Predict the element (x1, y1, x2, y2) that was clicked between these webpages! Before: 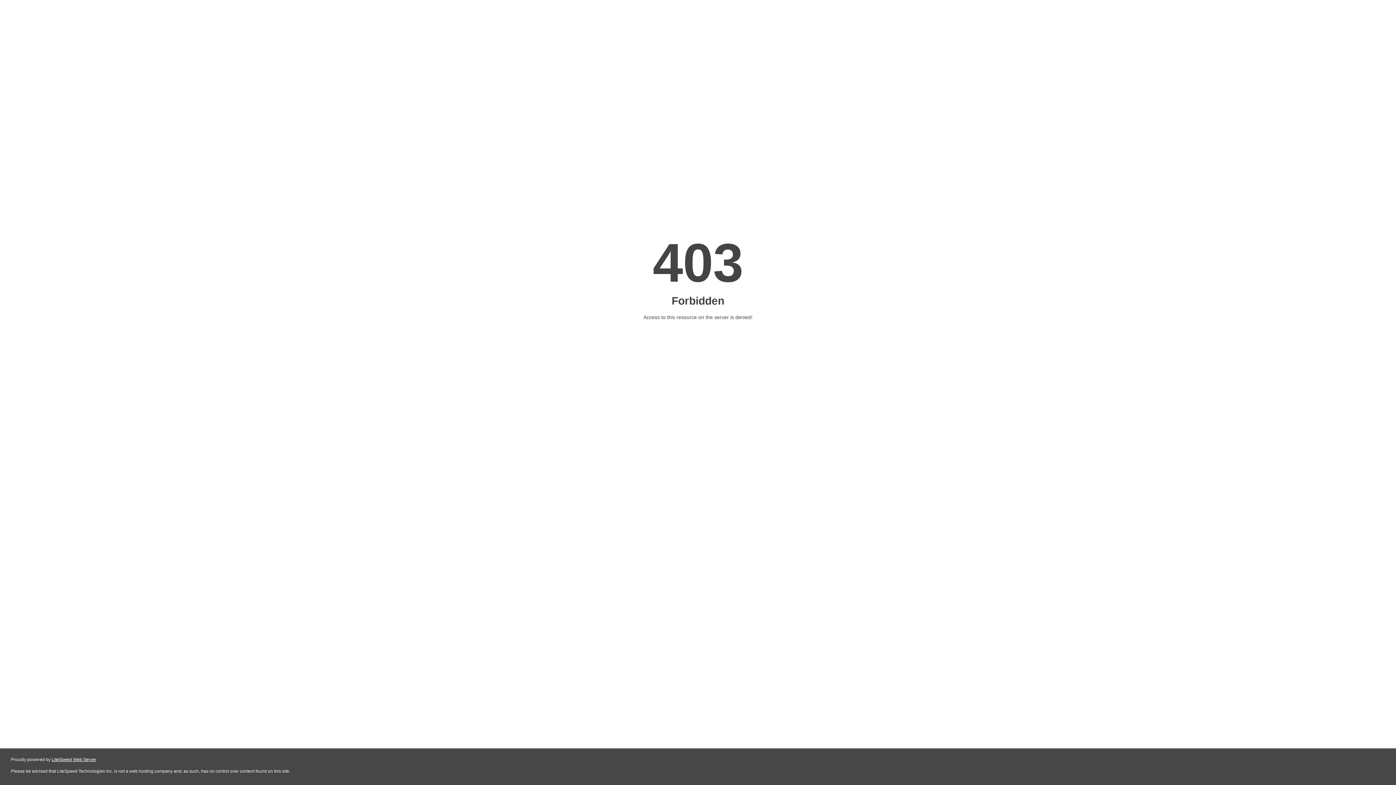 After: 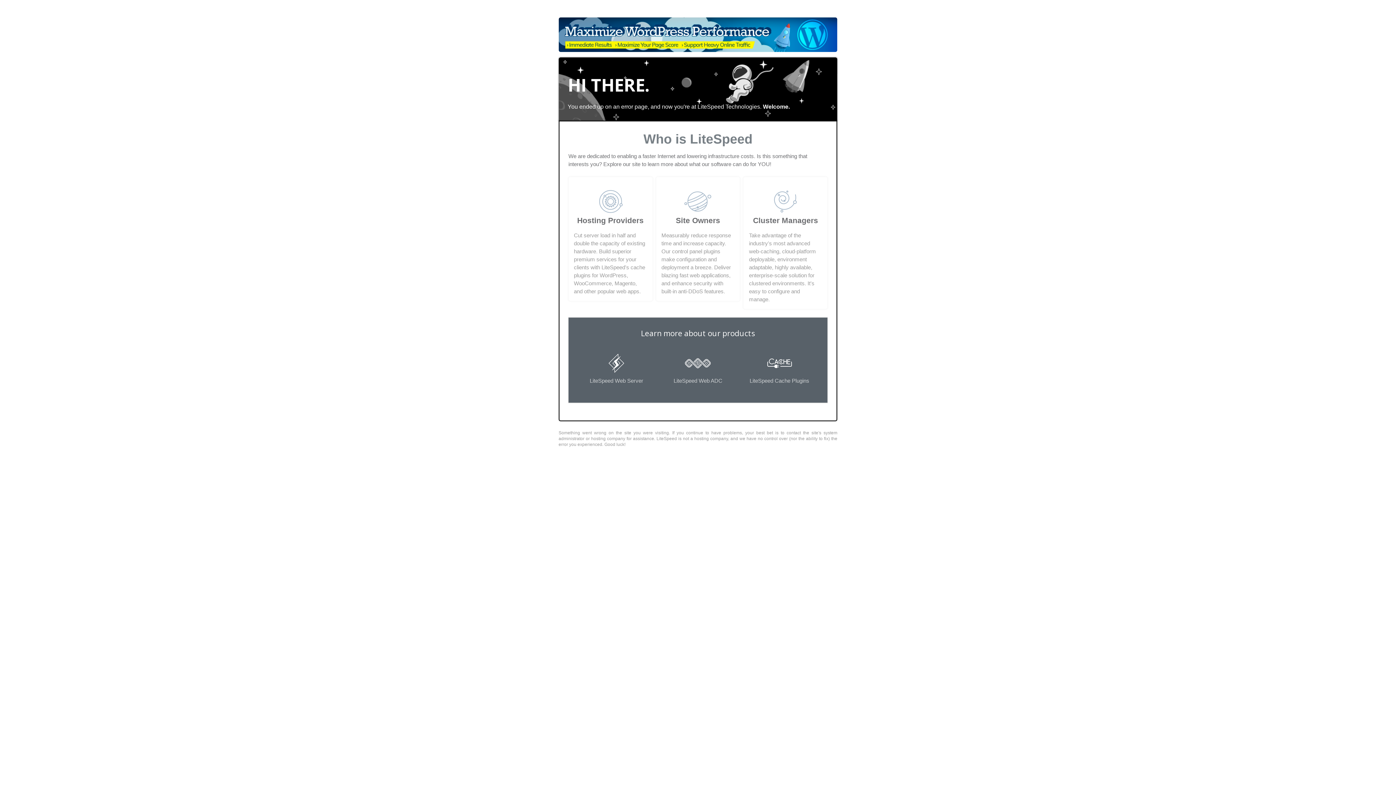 Action: label: LiteSpeed Web Server bbox: (51, 757, 96, 762)